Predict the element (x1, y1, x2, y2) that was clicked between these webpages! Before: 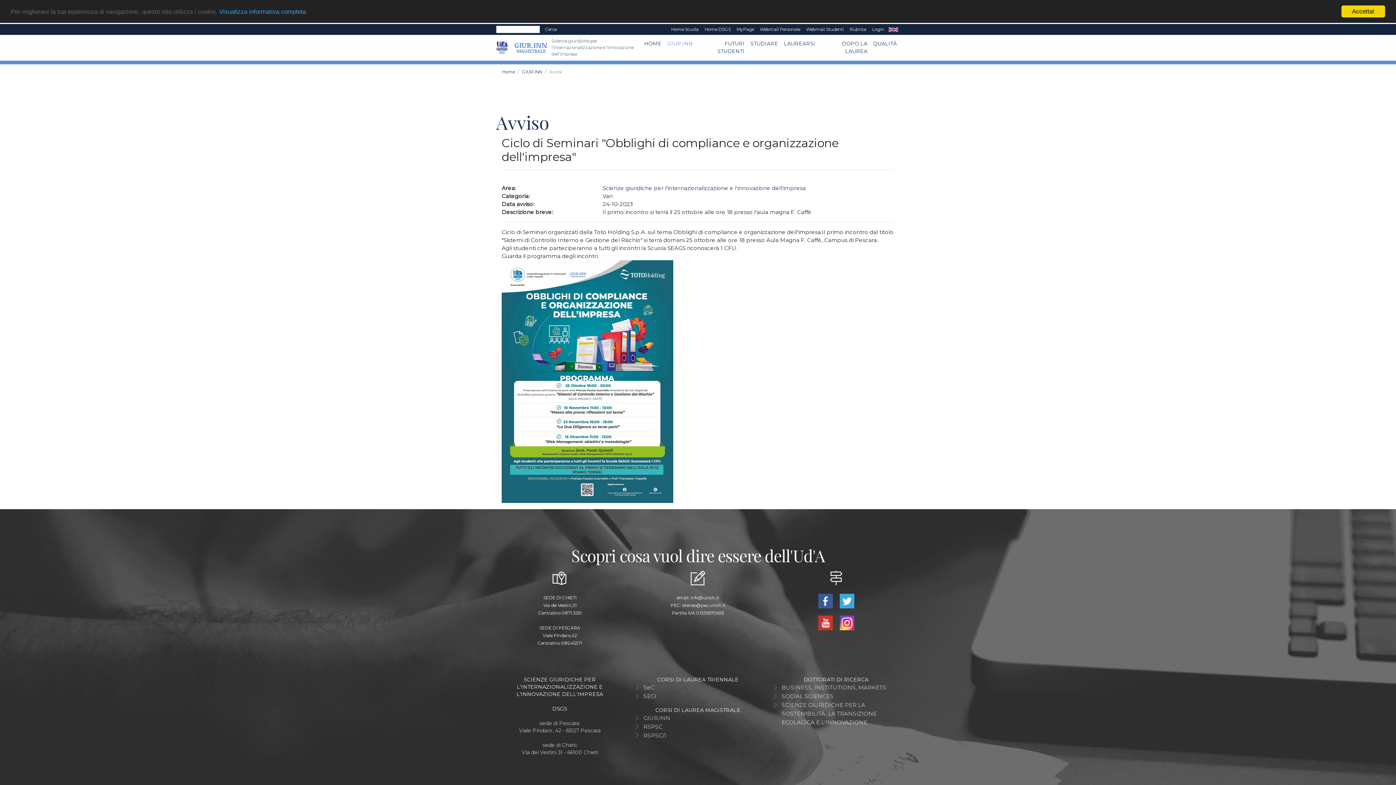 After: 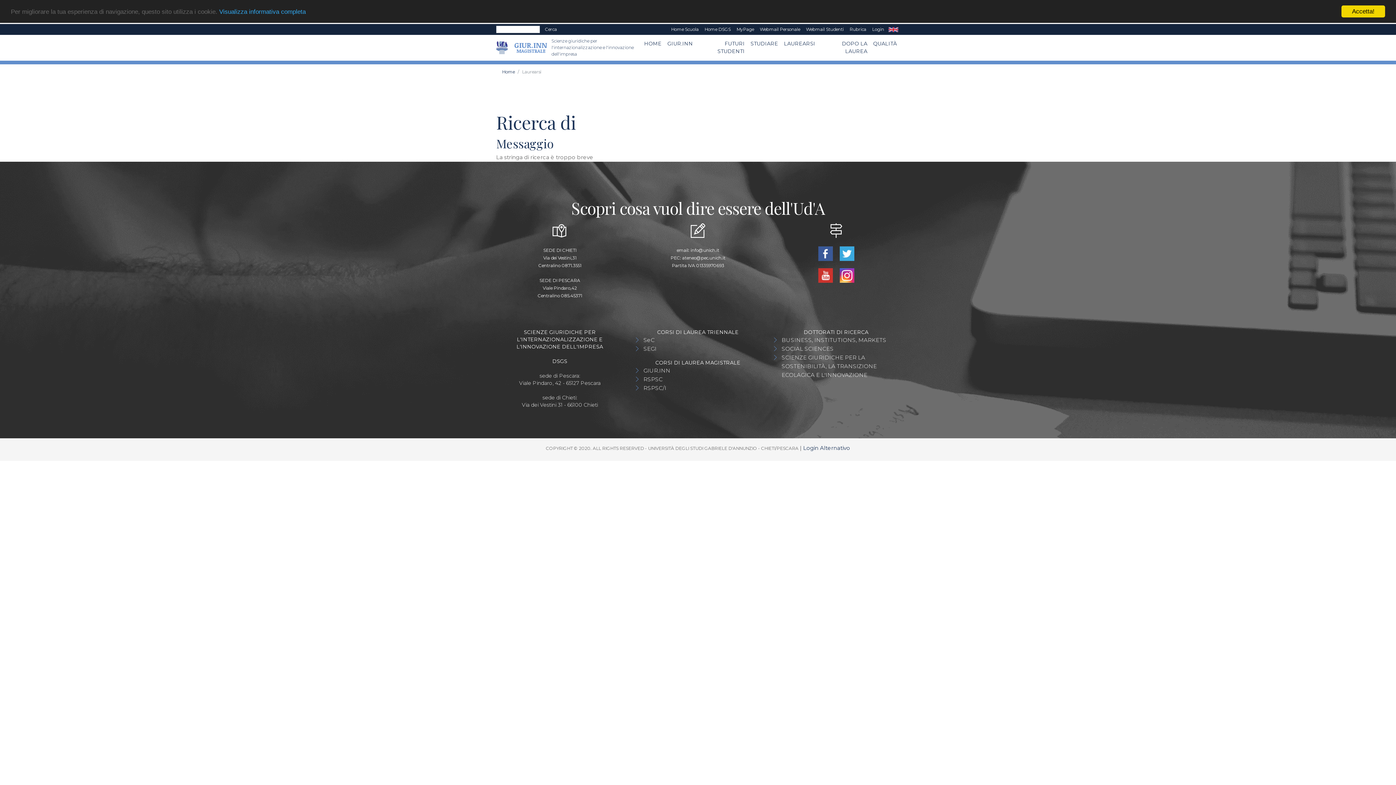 Action: bbox: (542, 25, 559, 33) label: Cerca